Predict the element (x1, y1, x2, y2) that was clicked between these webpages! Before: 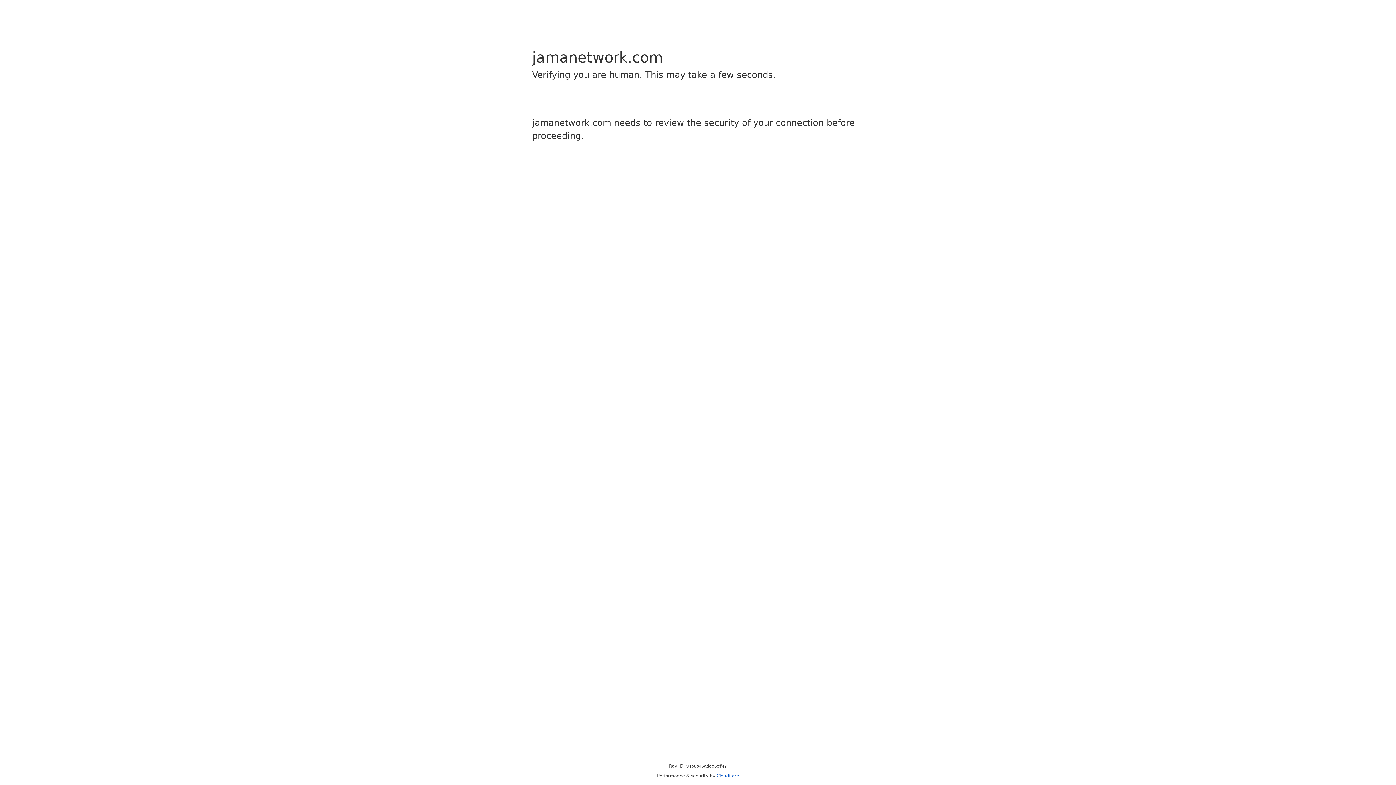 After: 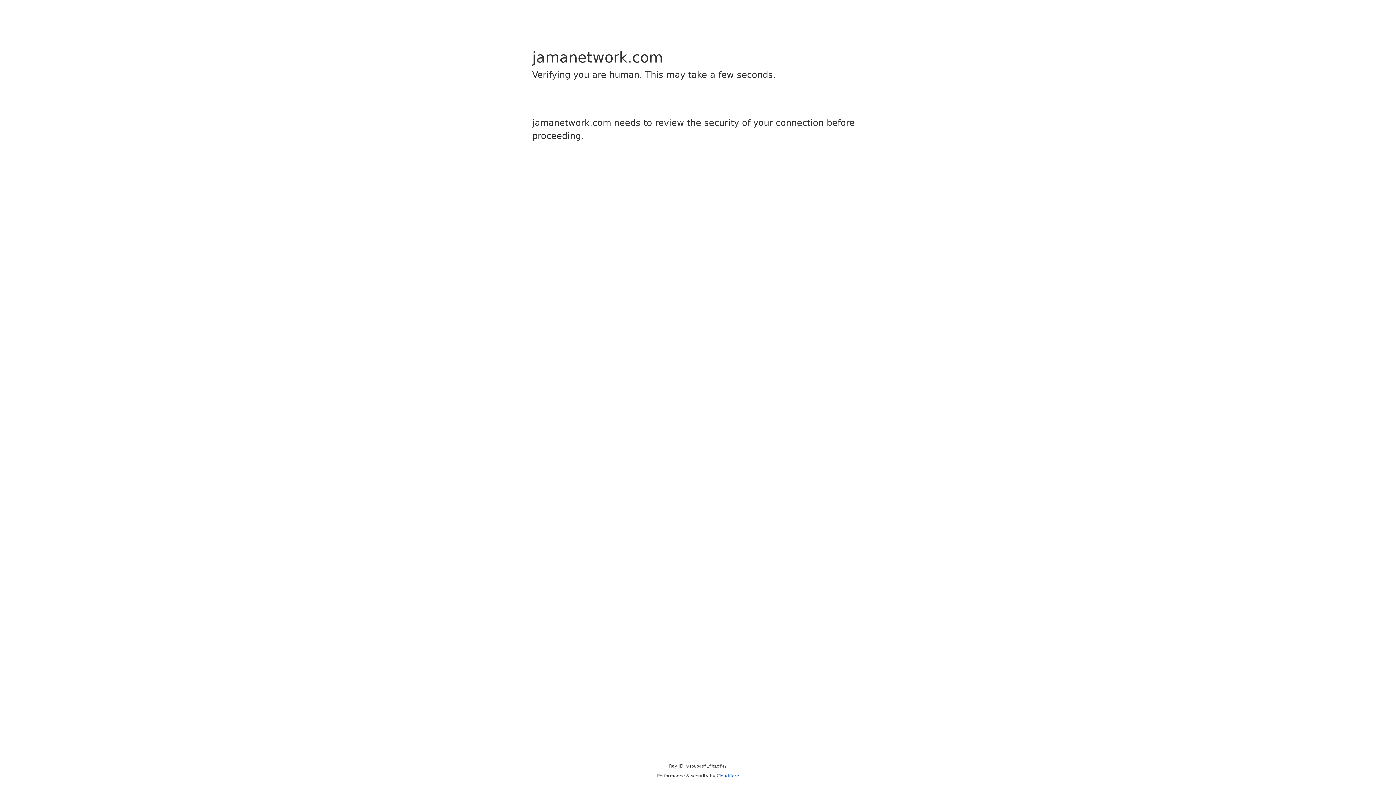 Action: bbox: (716, 773, 739, 778) label: Cloudflare